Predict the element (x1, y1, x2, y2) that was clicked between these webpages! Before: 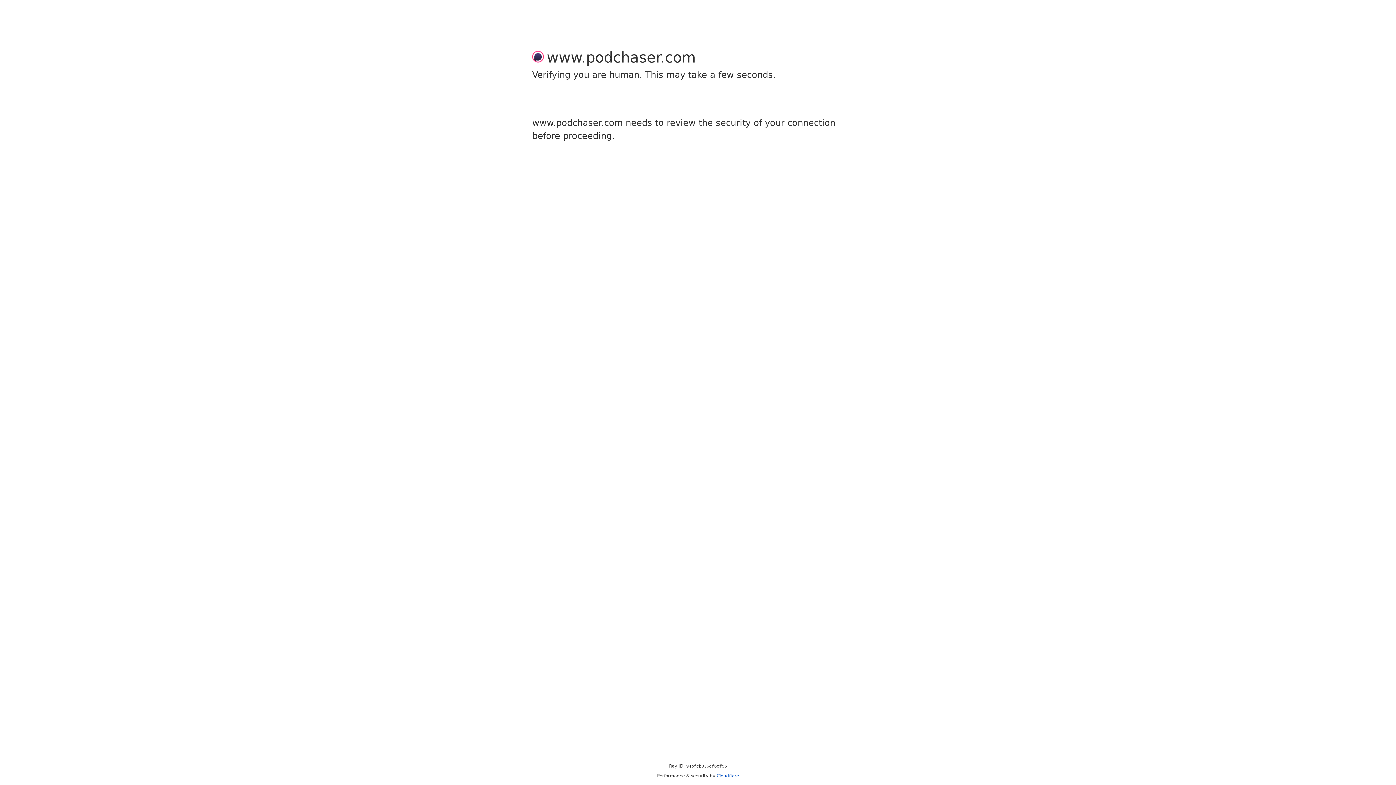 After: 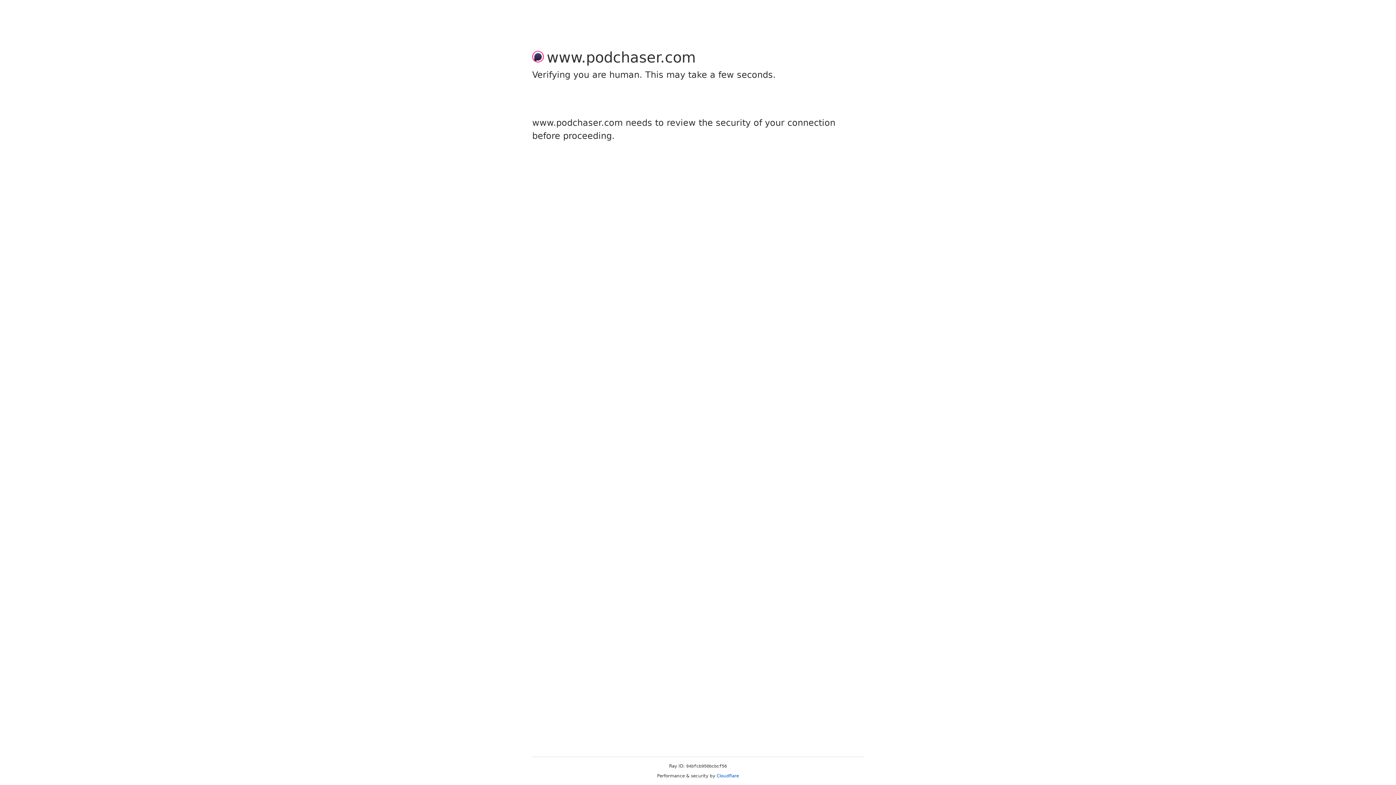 Action: label: Cloudflare bbox: (716, 773, 739, 778)